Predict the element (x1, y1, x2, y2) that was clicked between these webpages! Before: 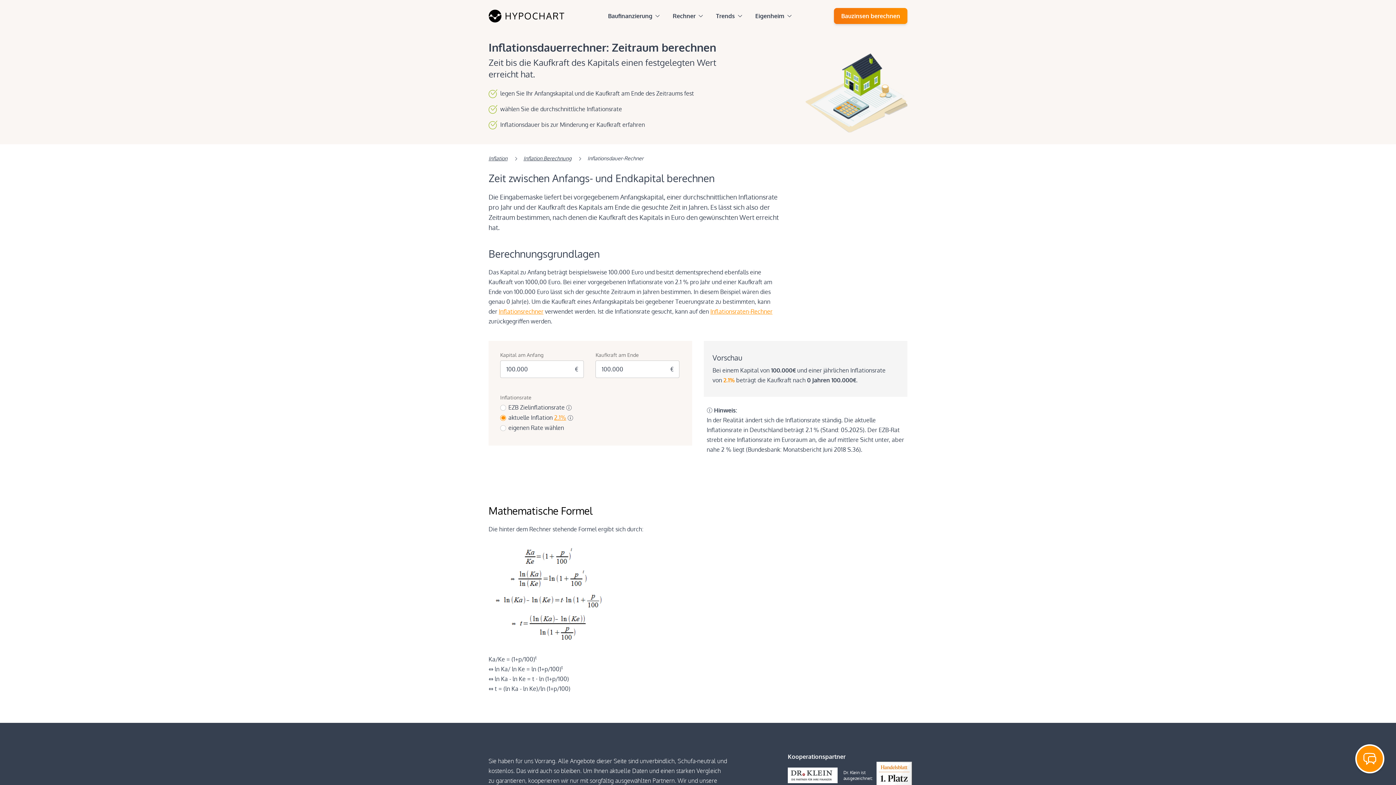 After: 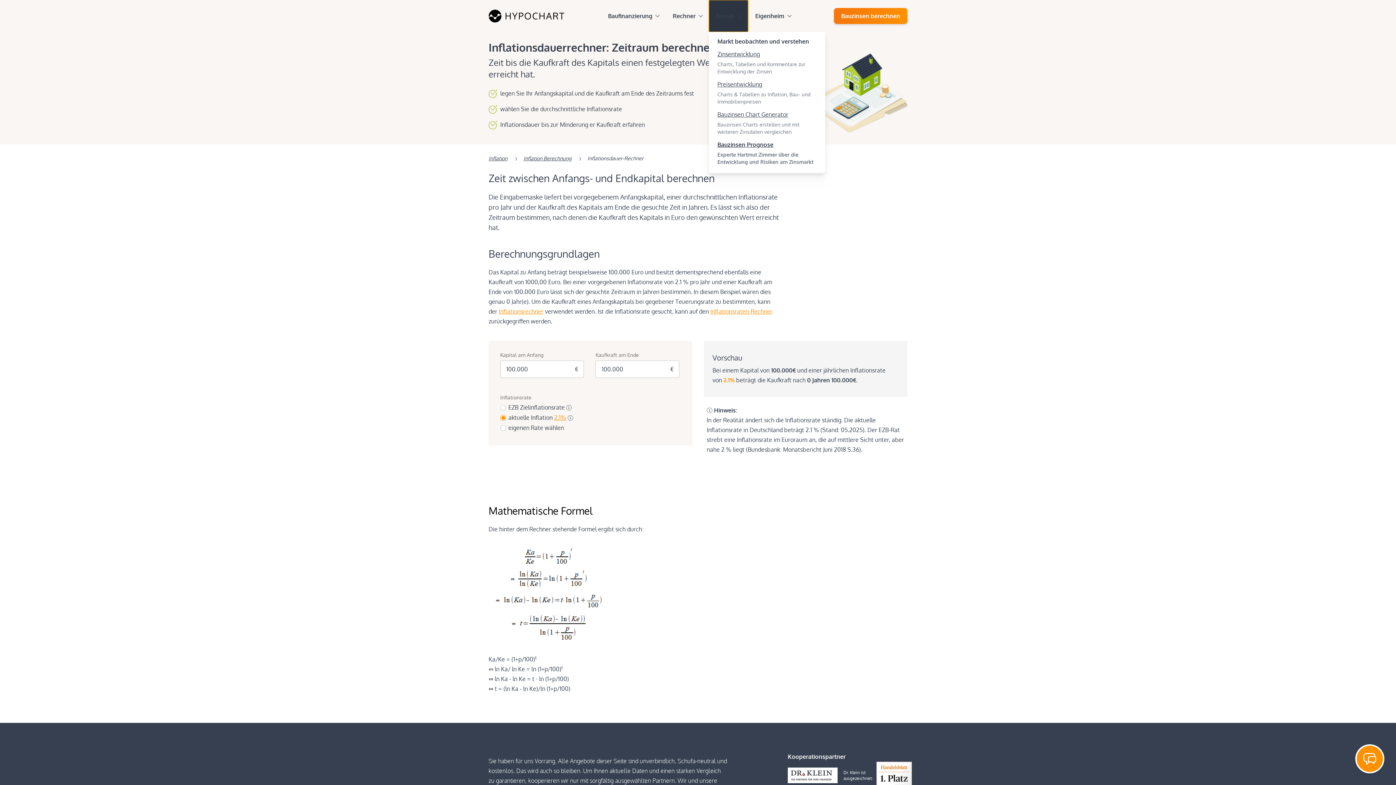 Action: label: Trends bbox: (708, 0, 748, 32)